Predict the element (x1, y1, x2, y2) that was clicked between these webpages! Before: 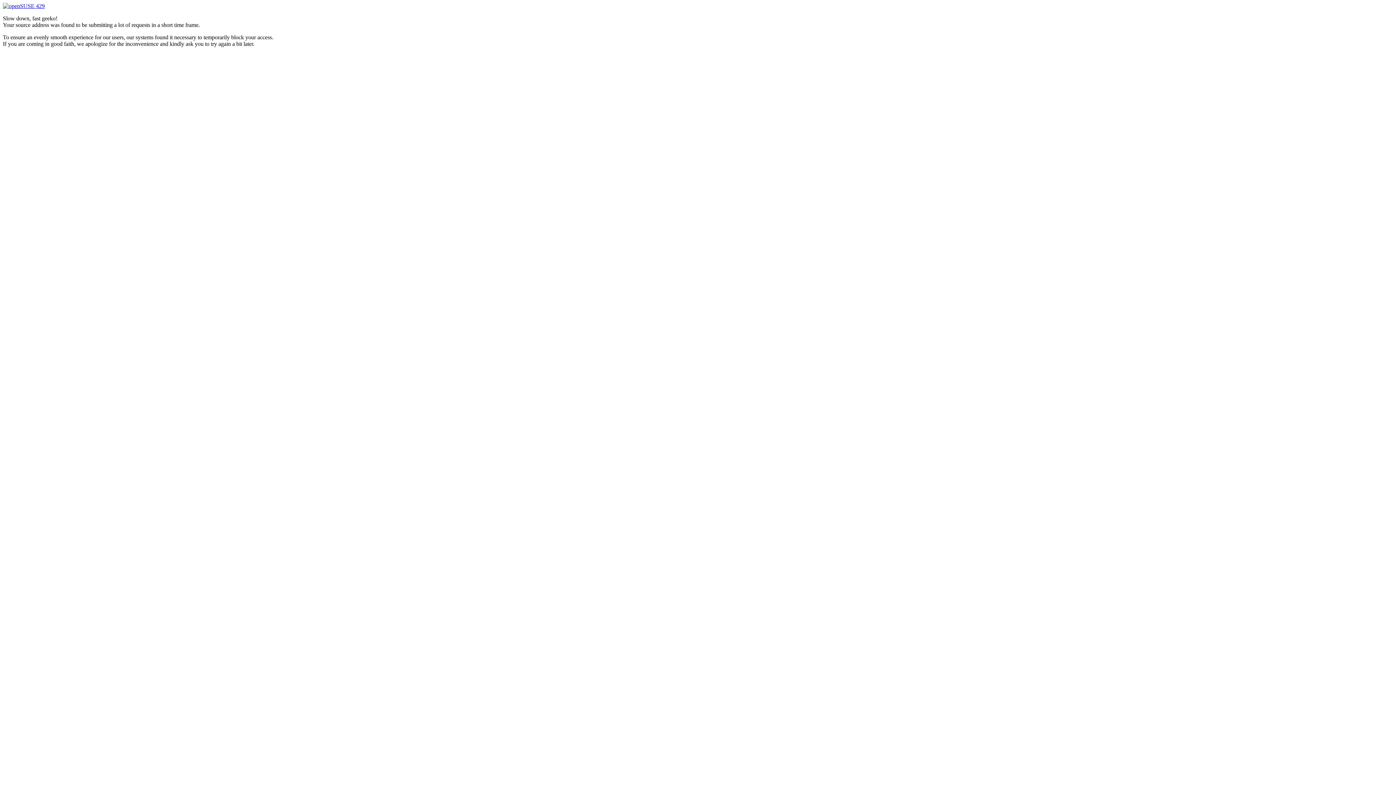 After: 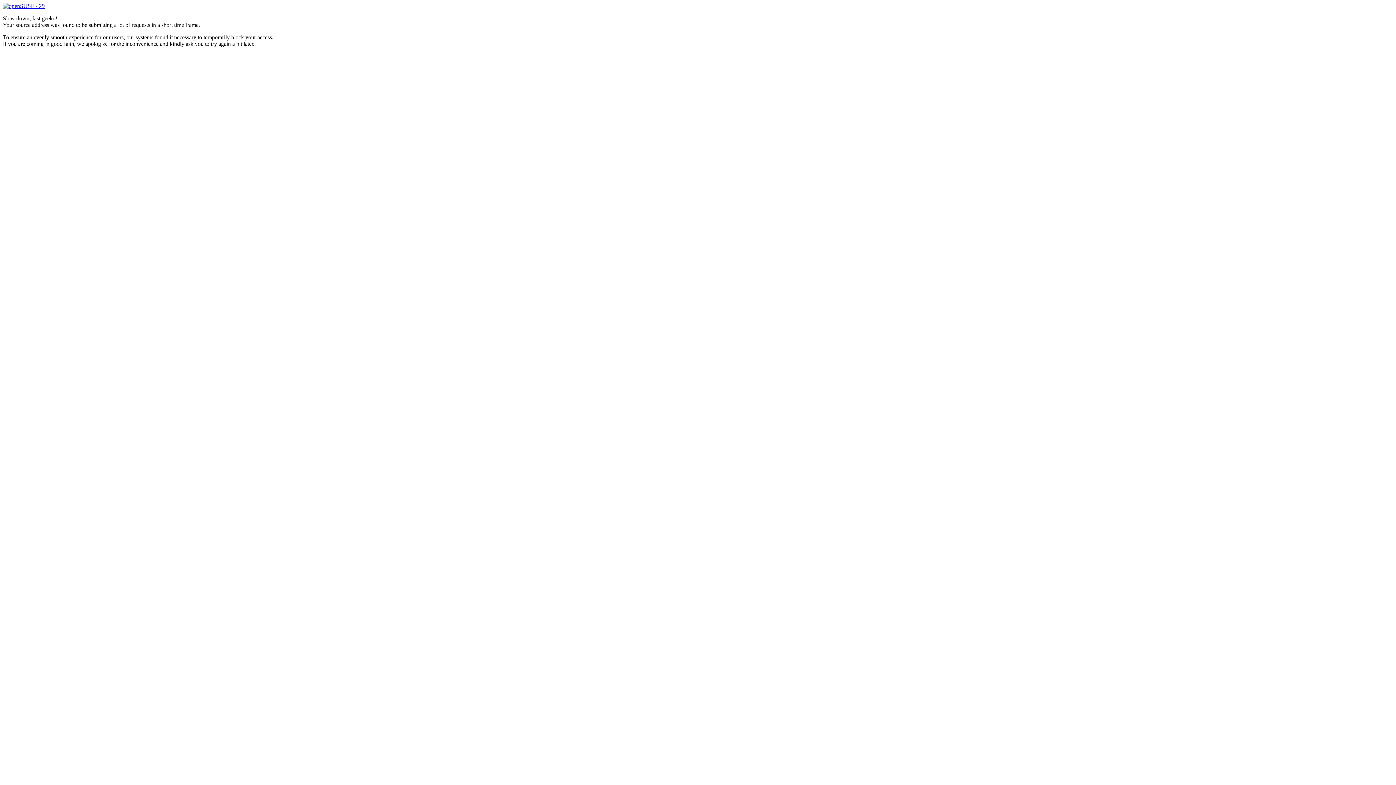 Action: label:  429 bbox: (2, 2, 44, 9)